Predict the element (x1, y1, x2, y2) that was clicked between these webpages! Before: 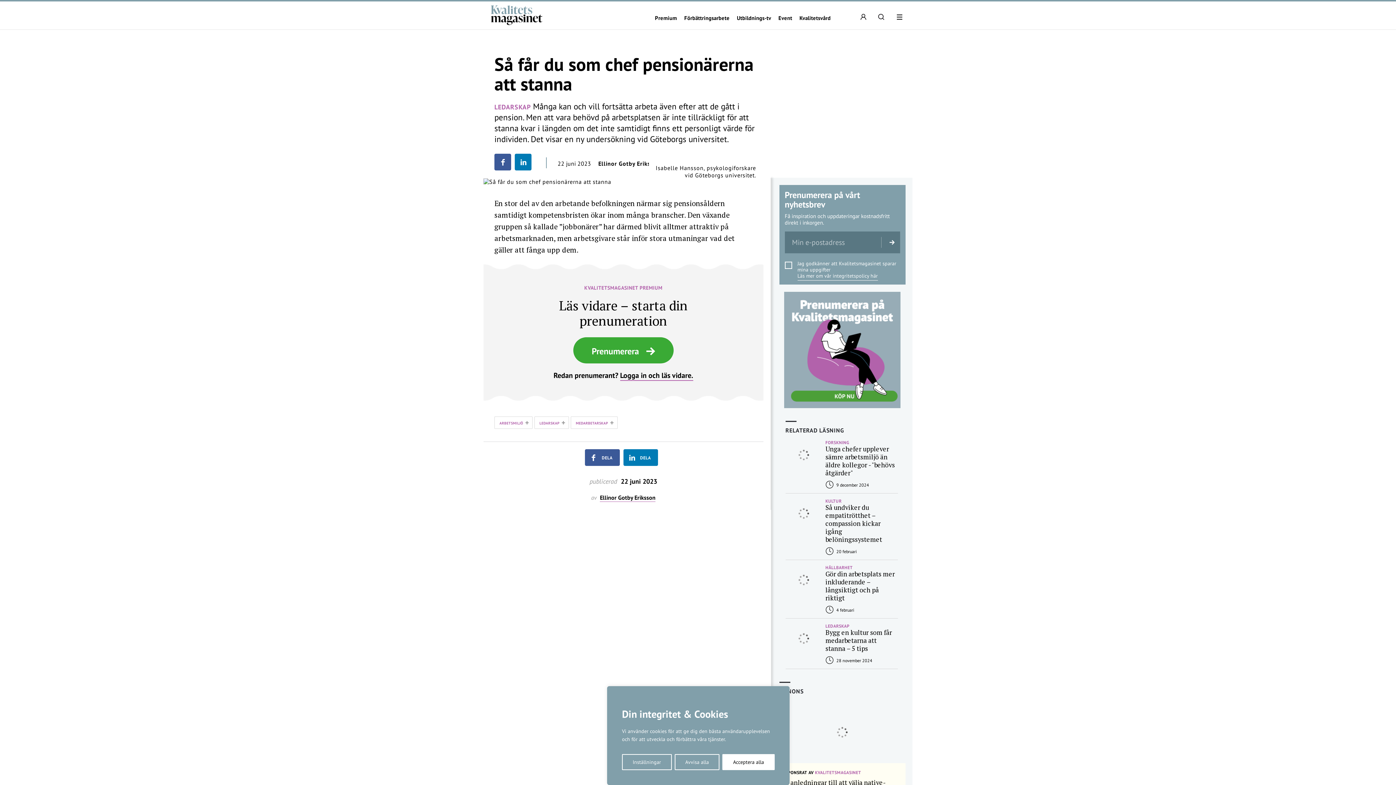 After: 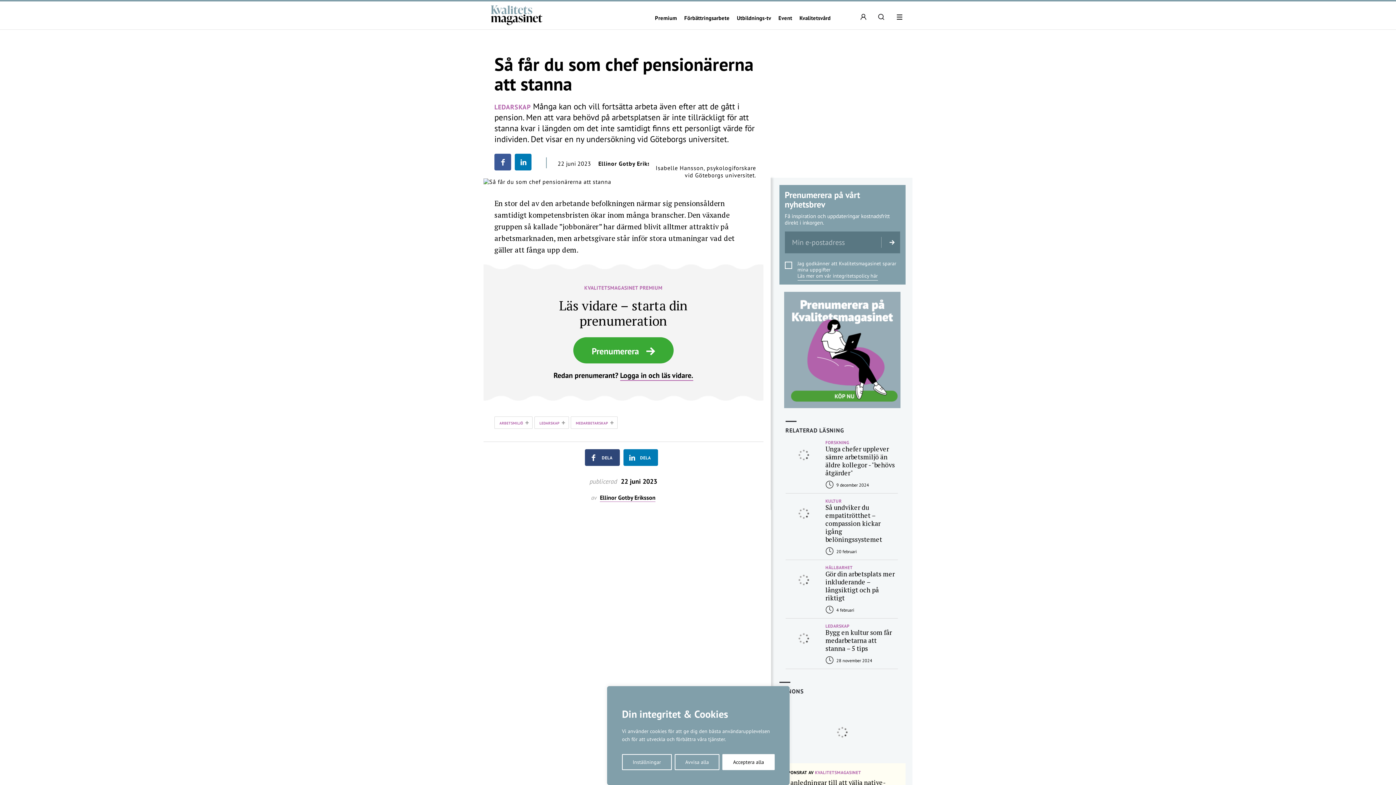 Action: label: DELA bbox: (585, 449, 619, 466)